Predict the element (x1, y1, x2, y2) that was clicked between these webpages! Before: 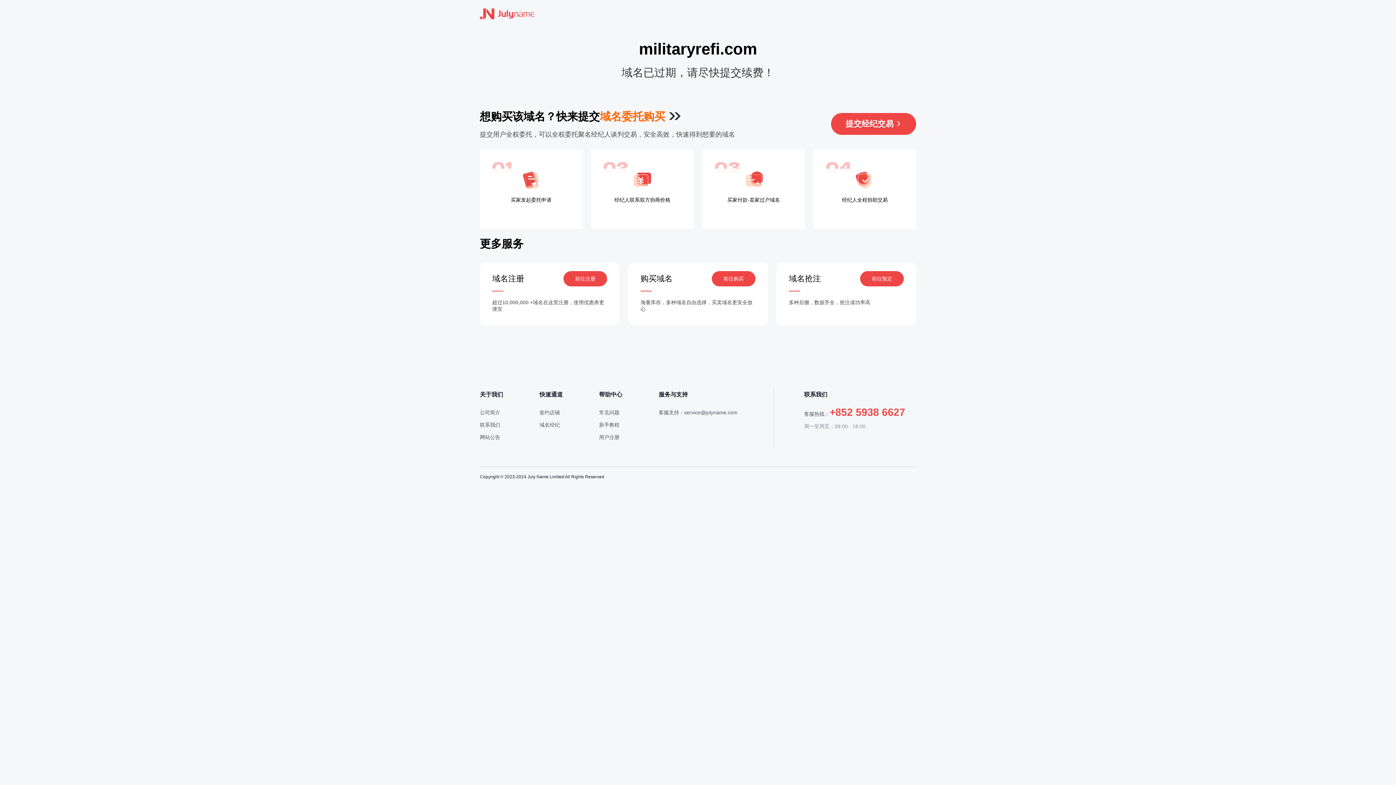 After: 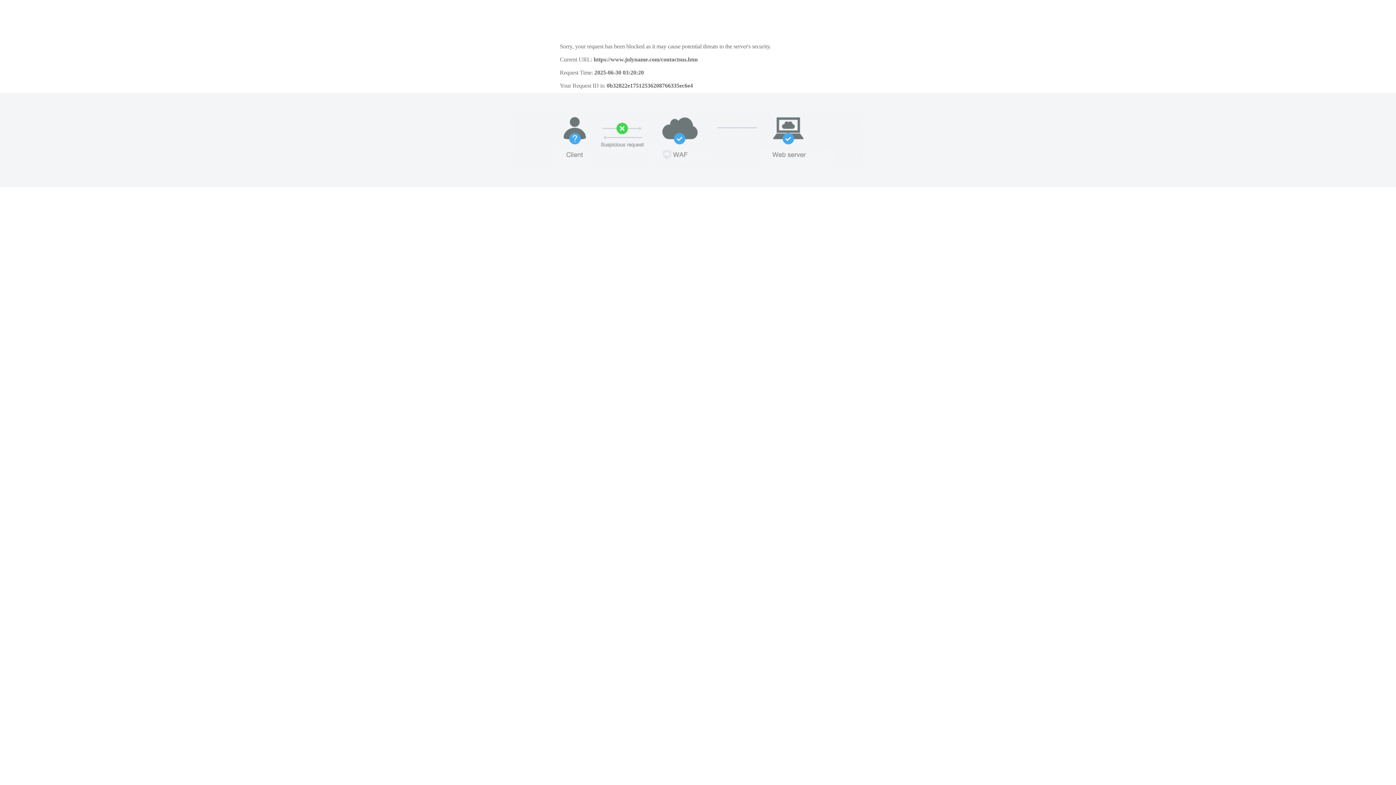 Action: bbox: (480, 422, 500, 428) label: 联系我们